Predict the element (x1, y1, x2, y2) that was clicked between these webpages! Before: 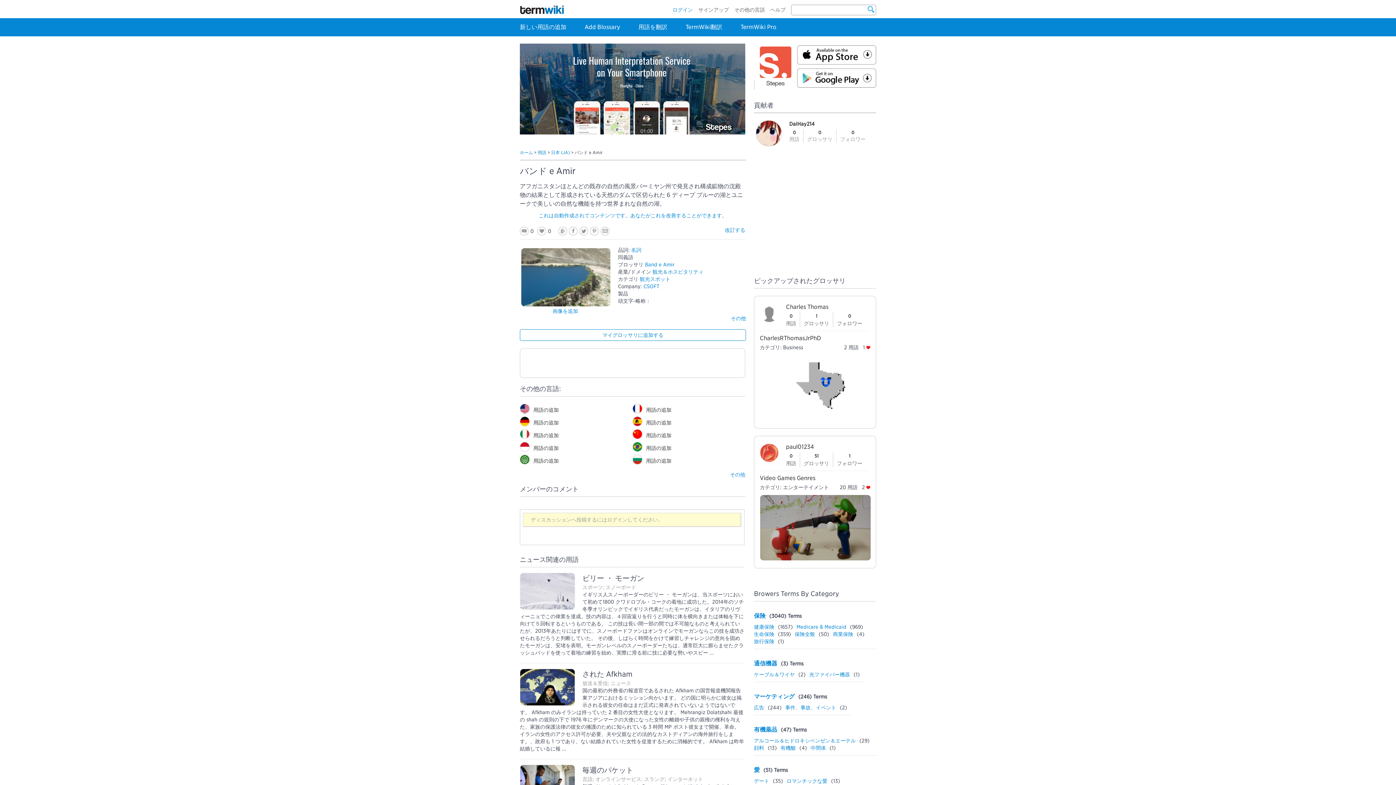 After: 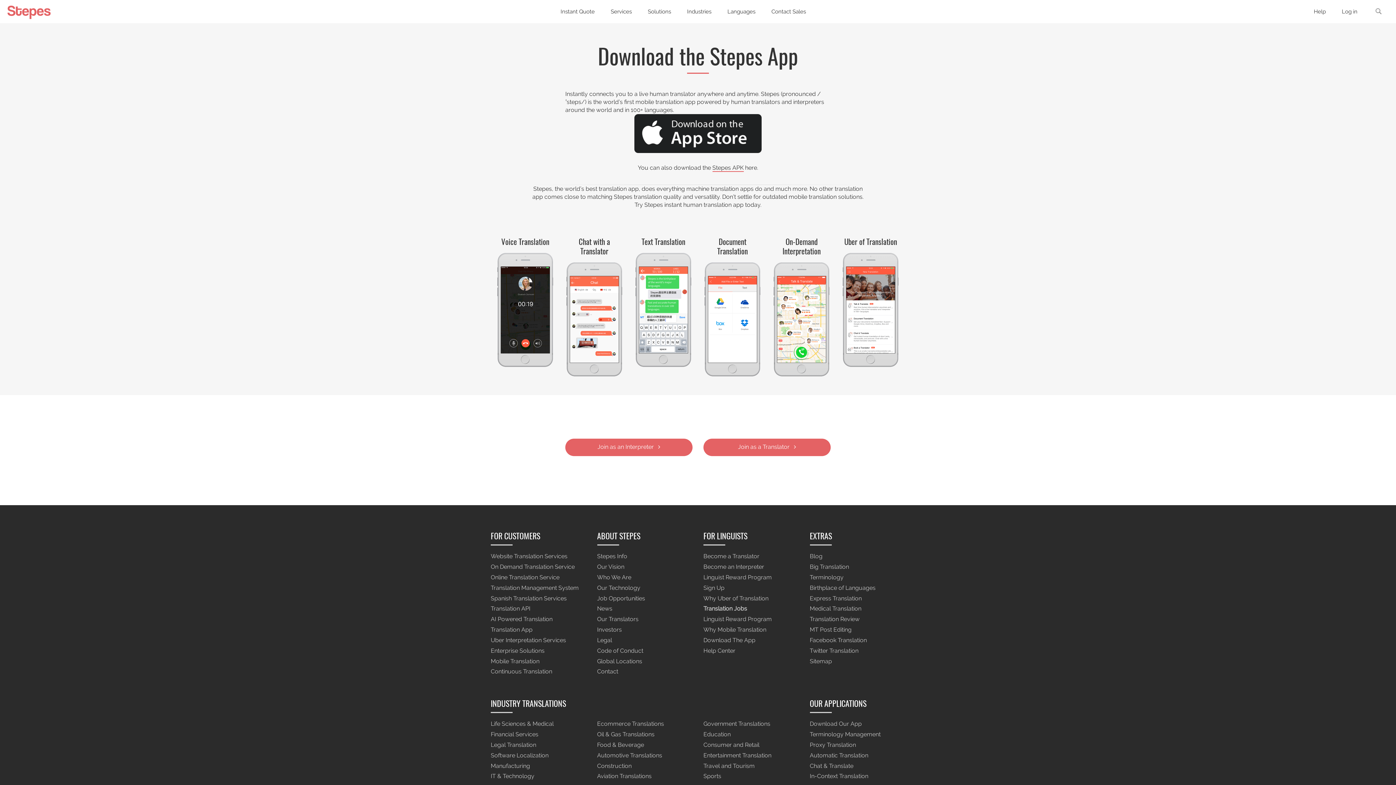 Action: bbox: (754, 63, 876, 68)